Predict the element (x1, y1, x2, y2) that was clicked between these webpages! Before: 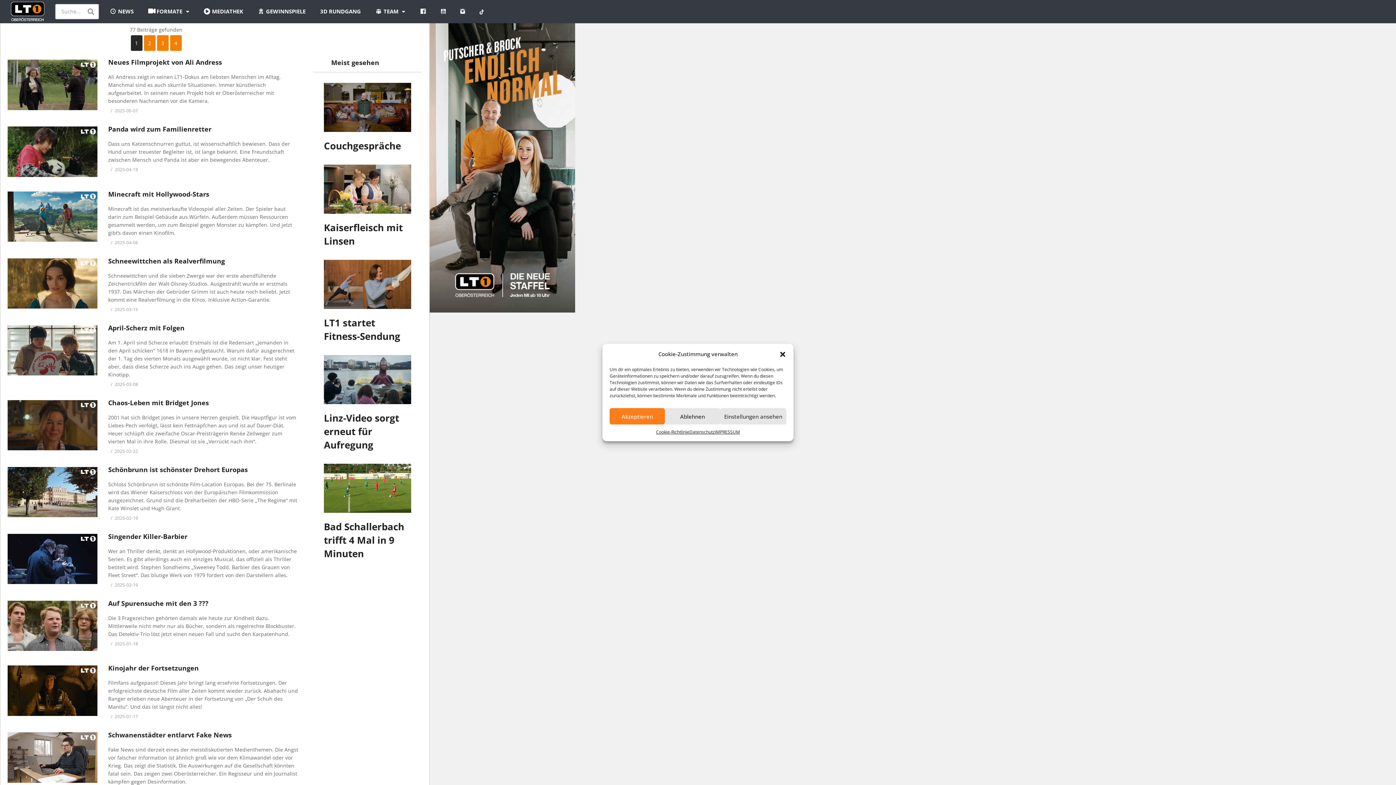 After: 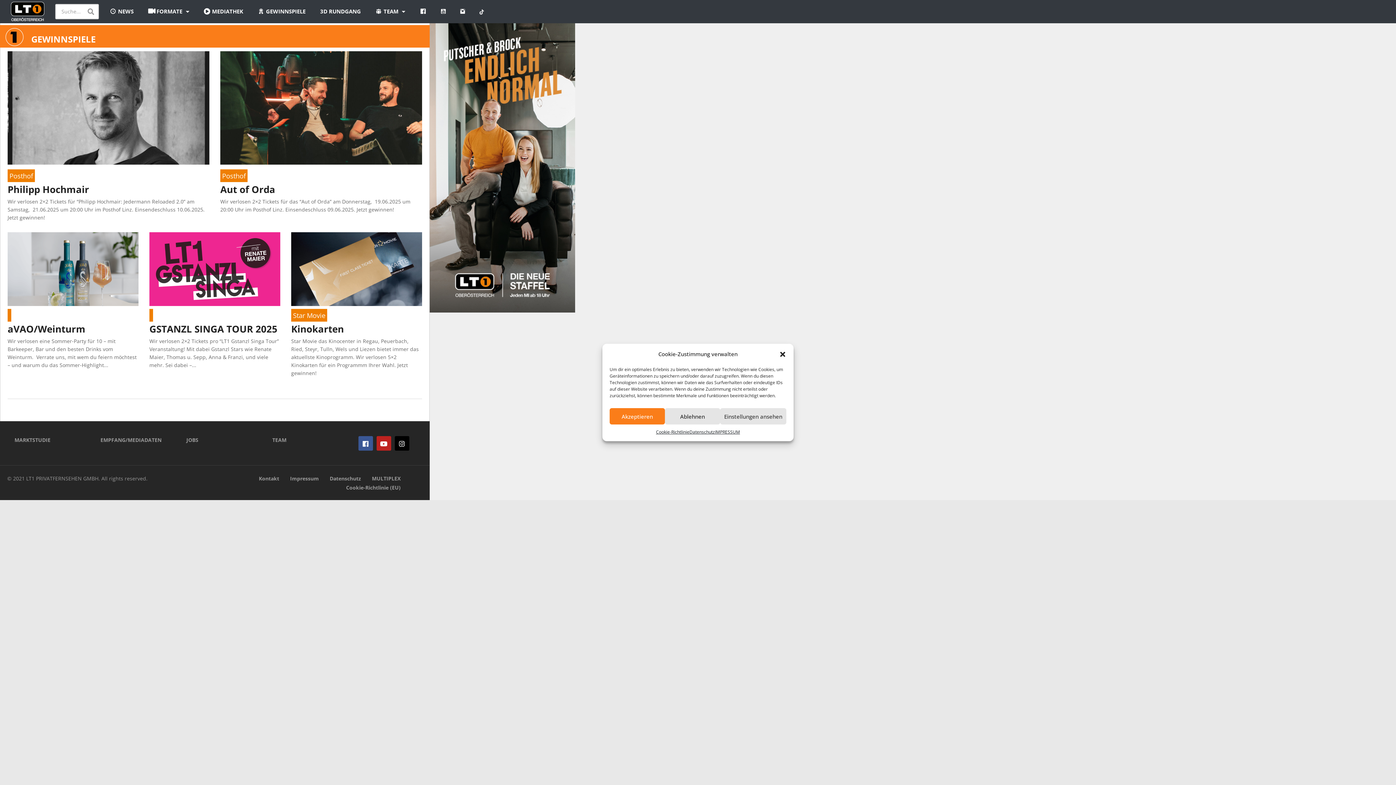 Action: bbox: (250, 0, 312, 22) label: GEWINNSPIELE